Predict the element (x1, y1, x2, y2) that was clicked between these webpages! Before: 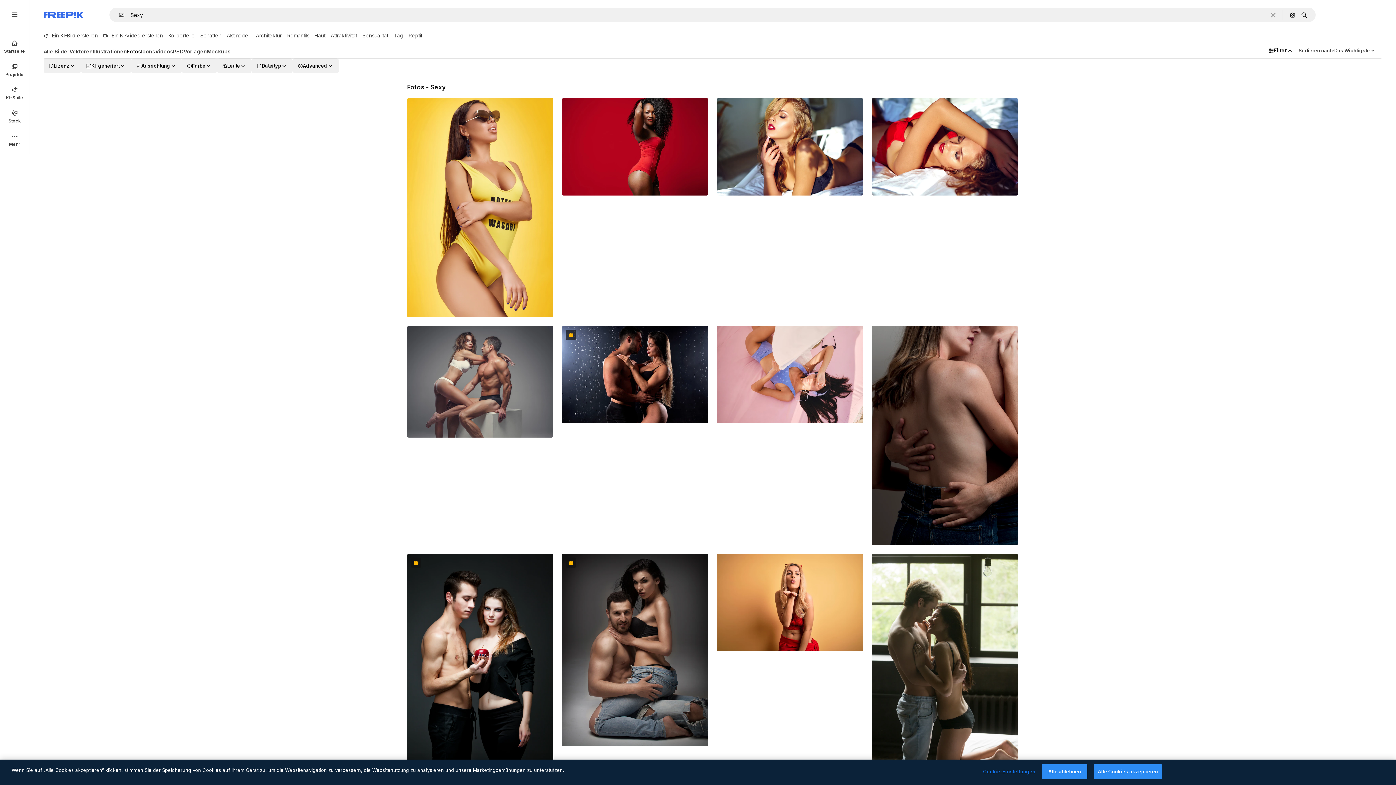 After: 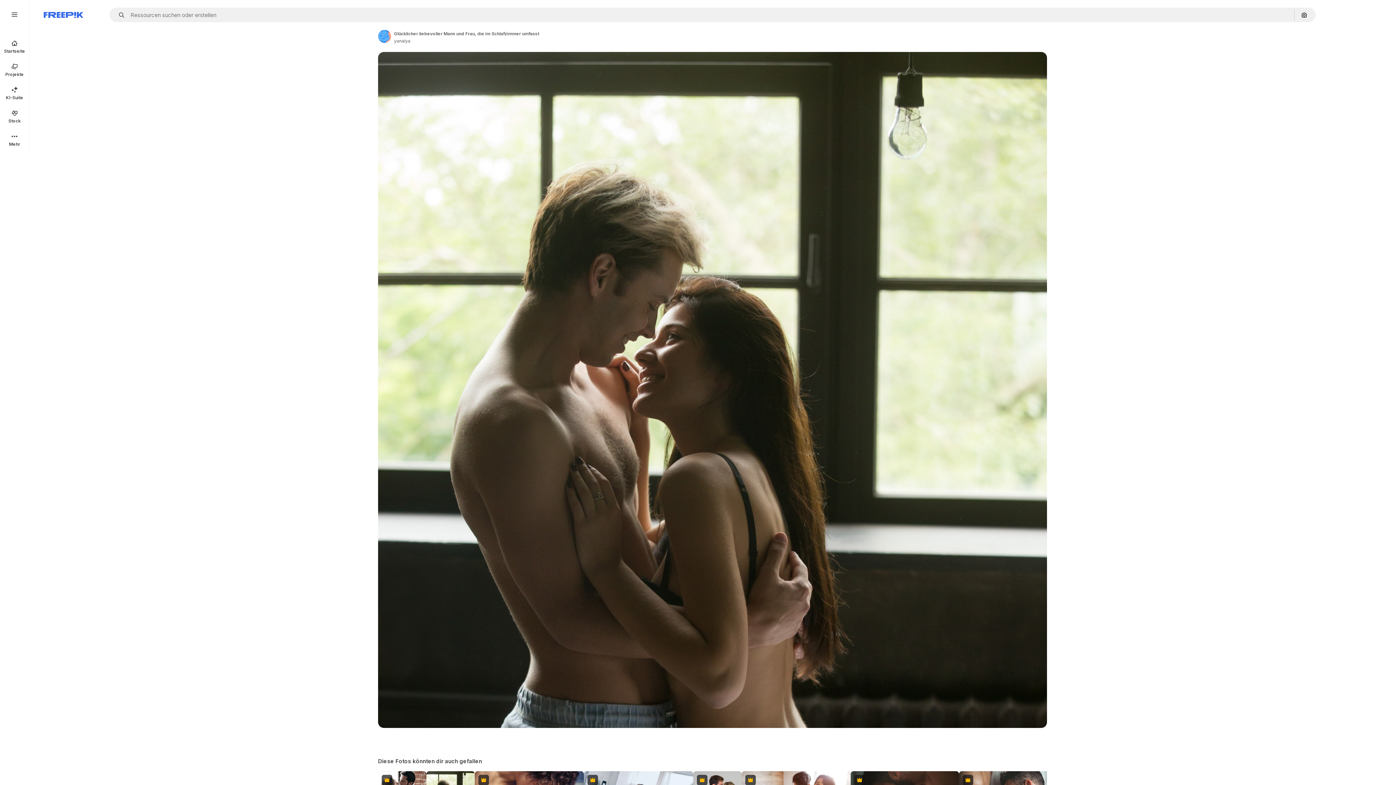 Action: bbox: (872, 554, 1018, 773)